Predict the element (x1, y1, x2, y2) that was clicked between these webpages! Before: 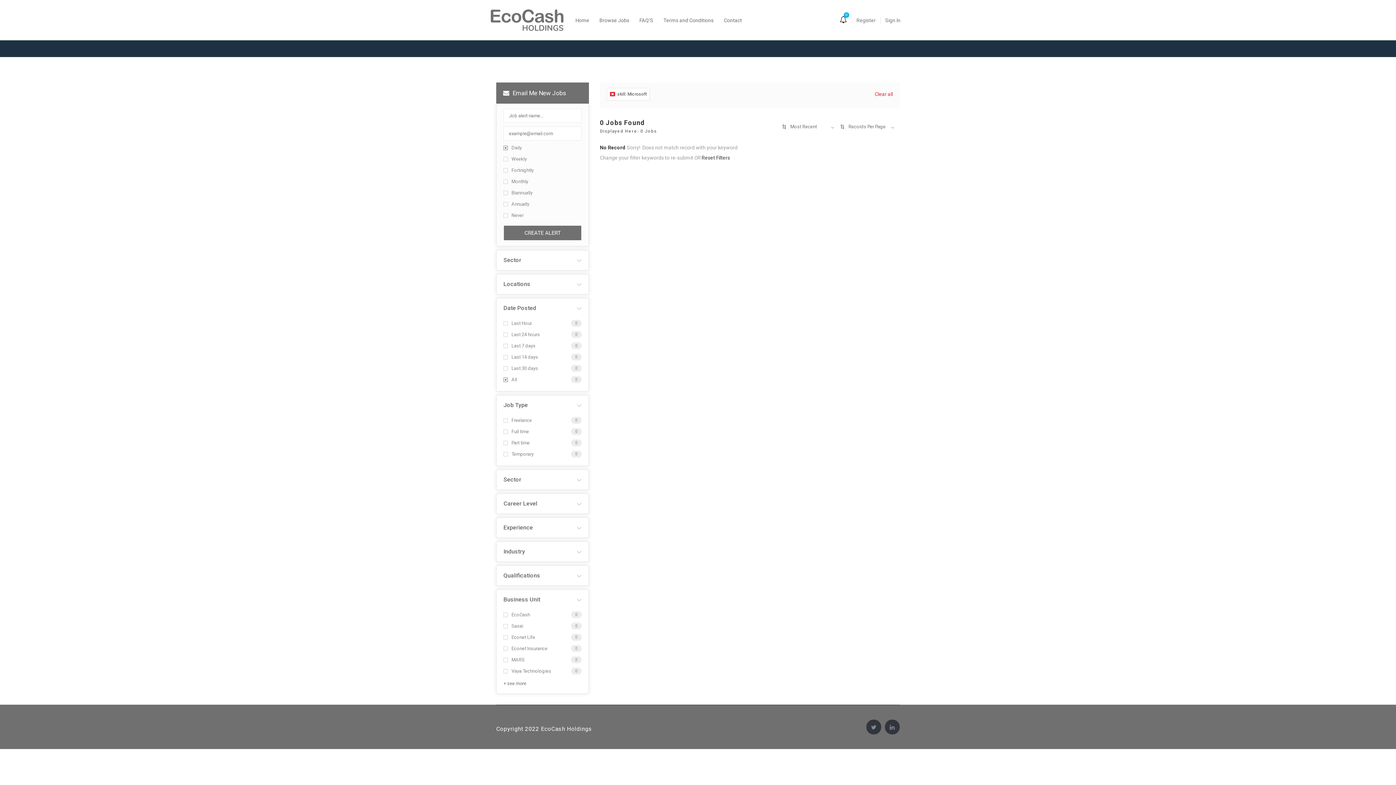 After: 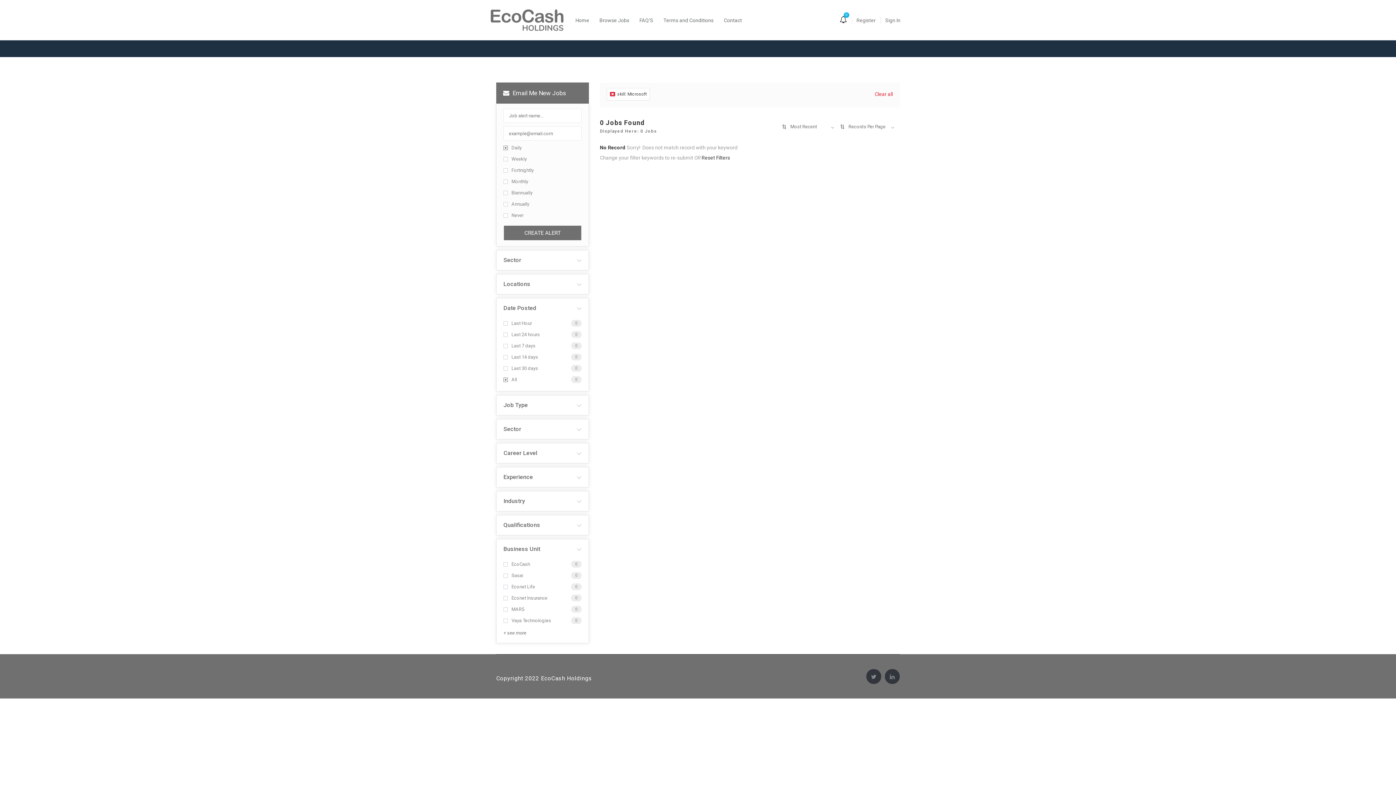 Action: label: Job Type bbox: (503, 396, 581, 415)